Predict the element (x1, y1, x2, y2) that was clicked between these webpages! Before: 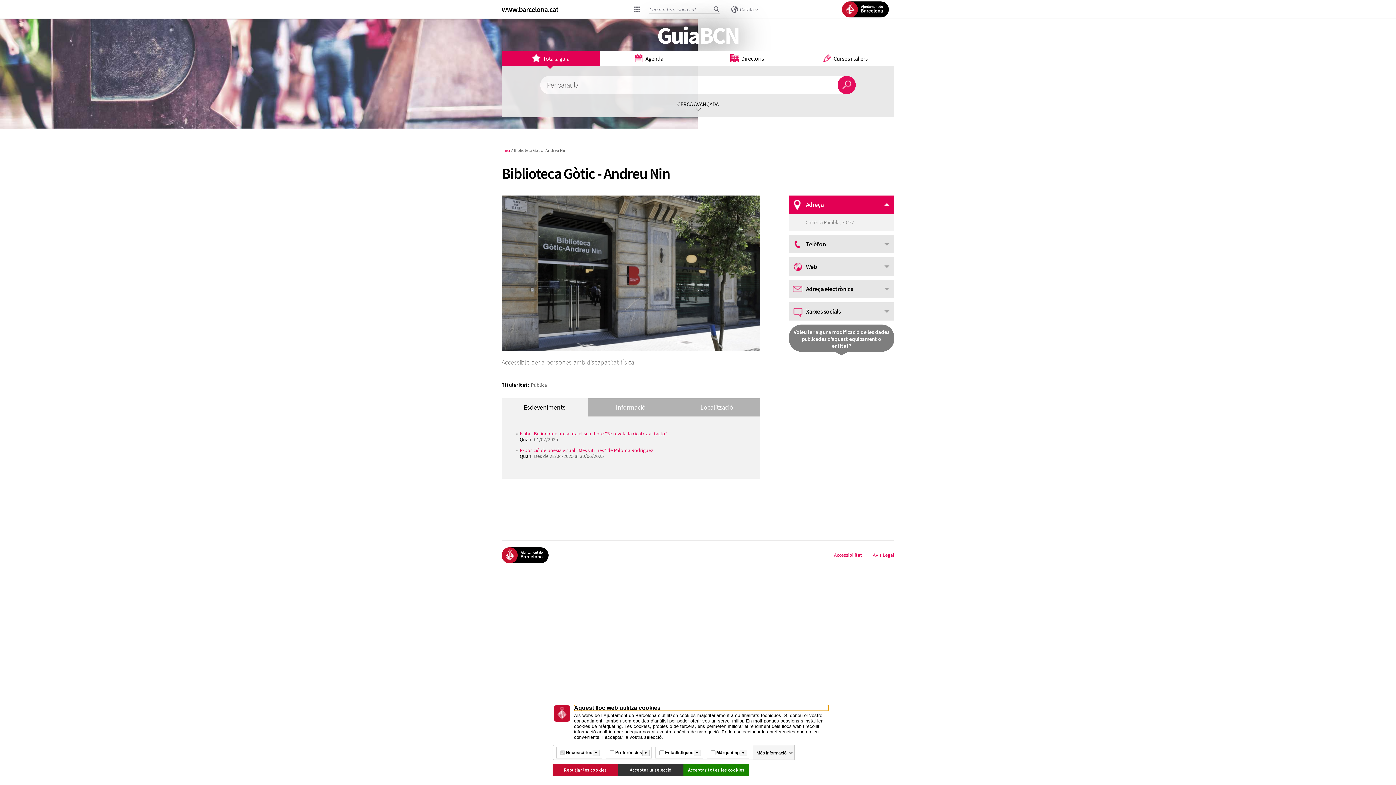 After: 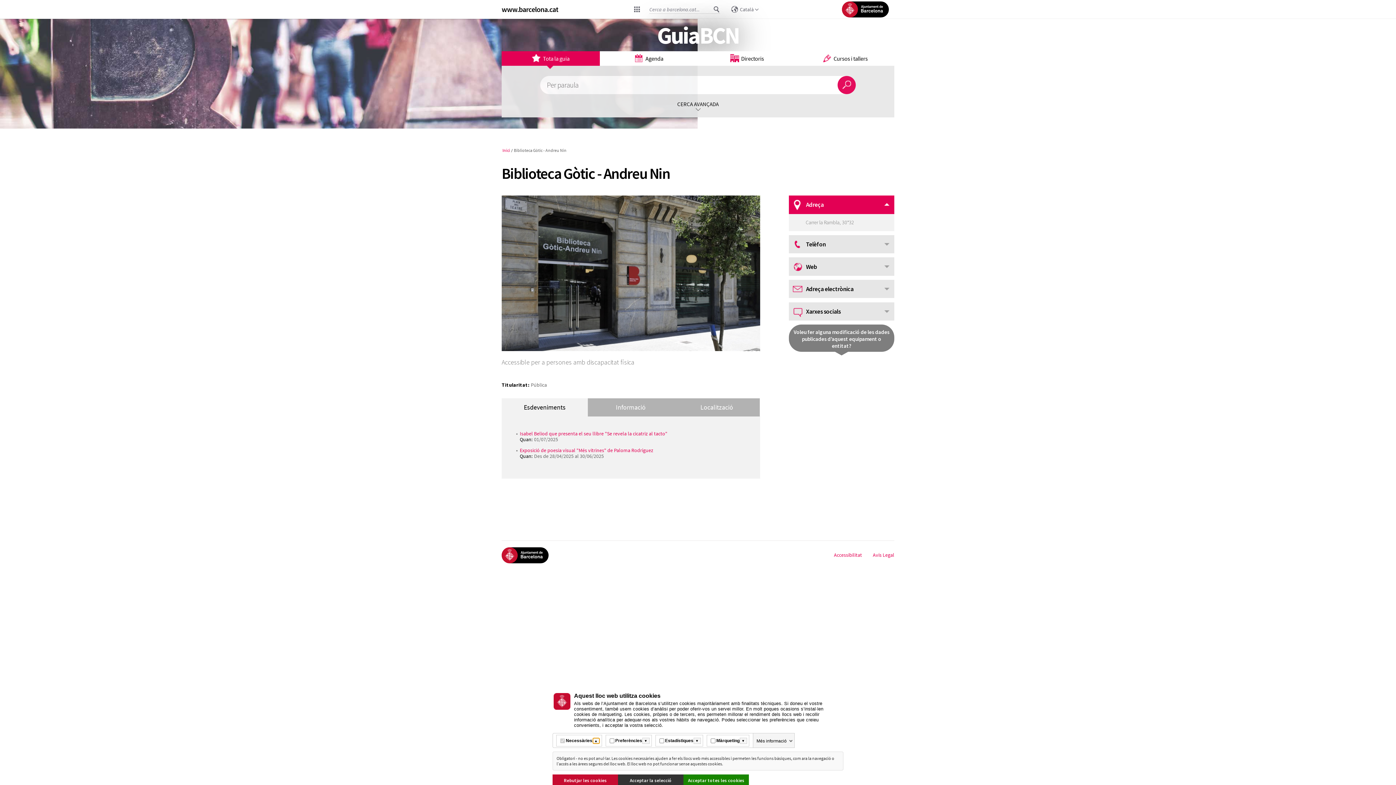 Action: label: Més informació bbox: (592, 750, 599, 756)